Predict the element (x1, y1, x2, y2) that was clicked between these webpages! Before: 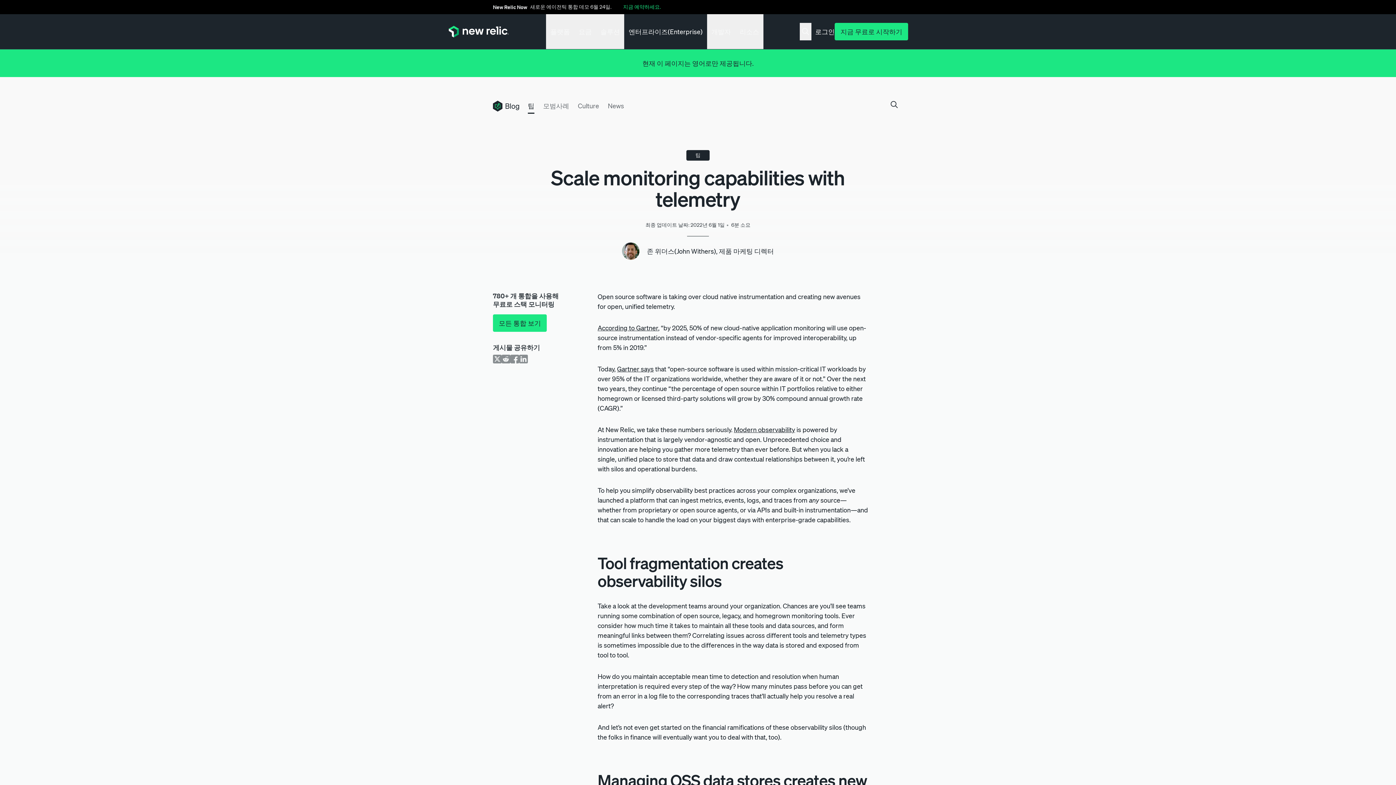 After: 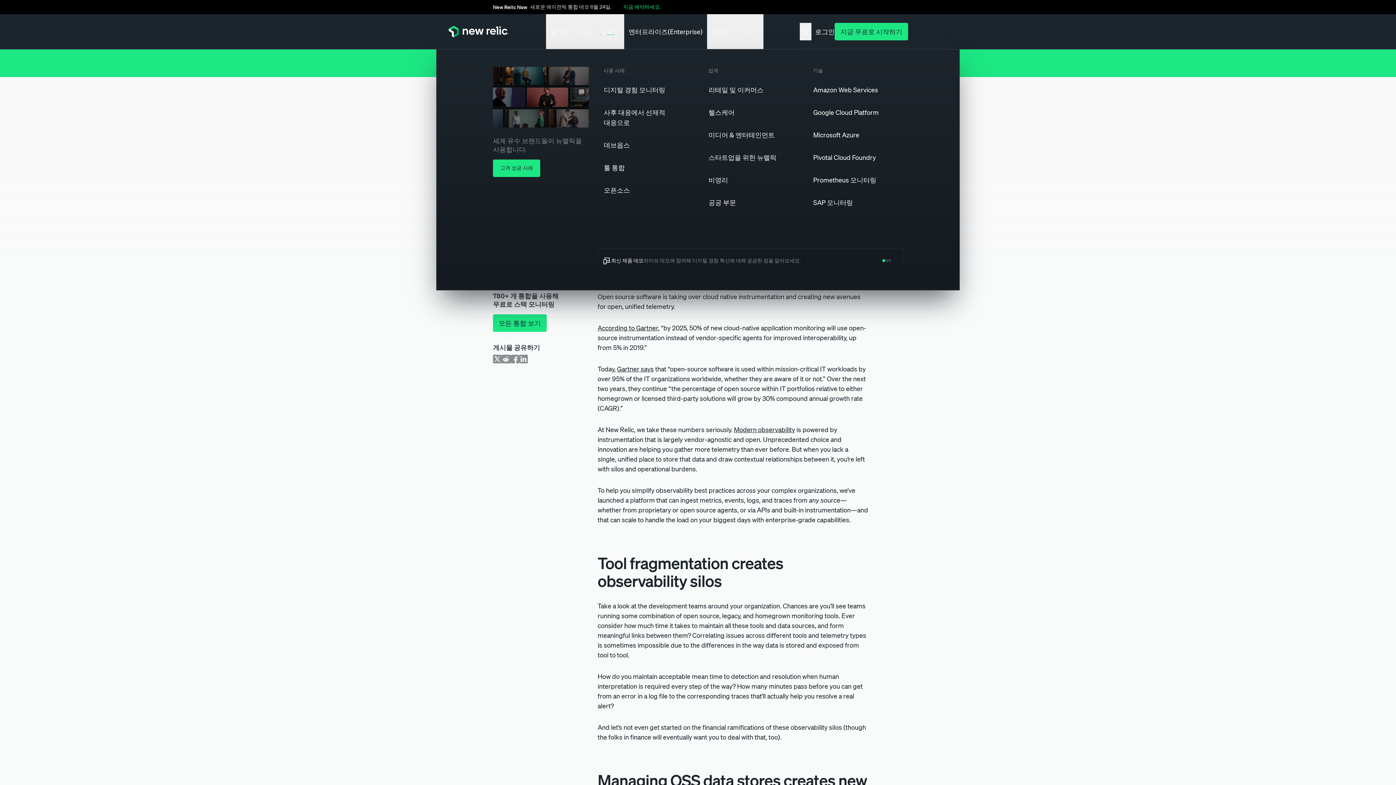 Action: bbox: (596, 14, 624, 49) label: 솔루션